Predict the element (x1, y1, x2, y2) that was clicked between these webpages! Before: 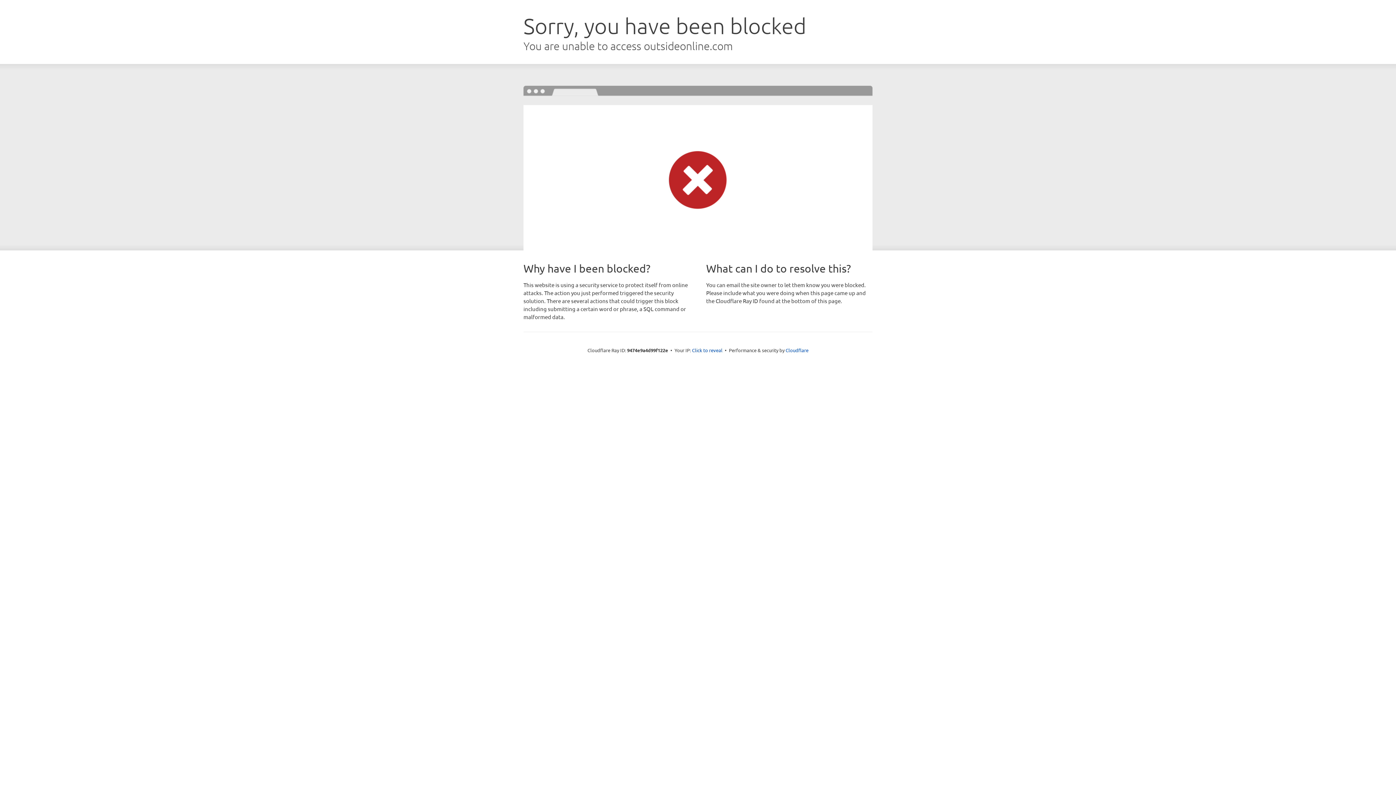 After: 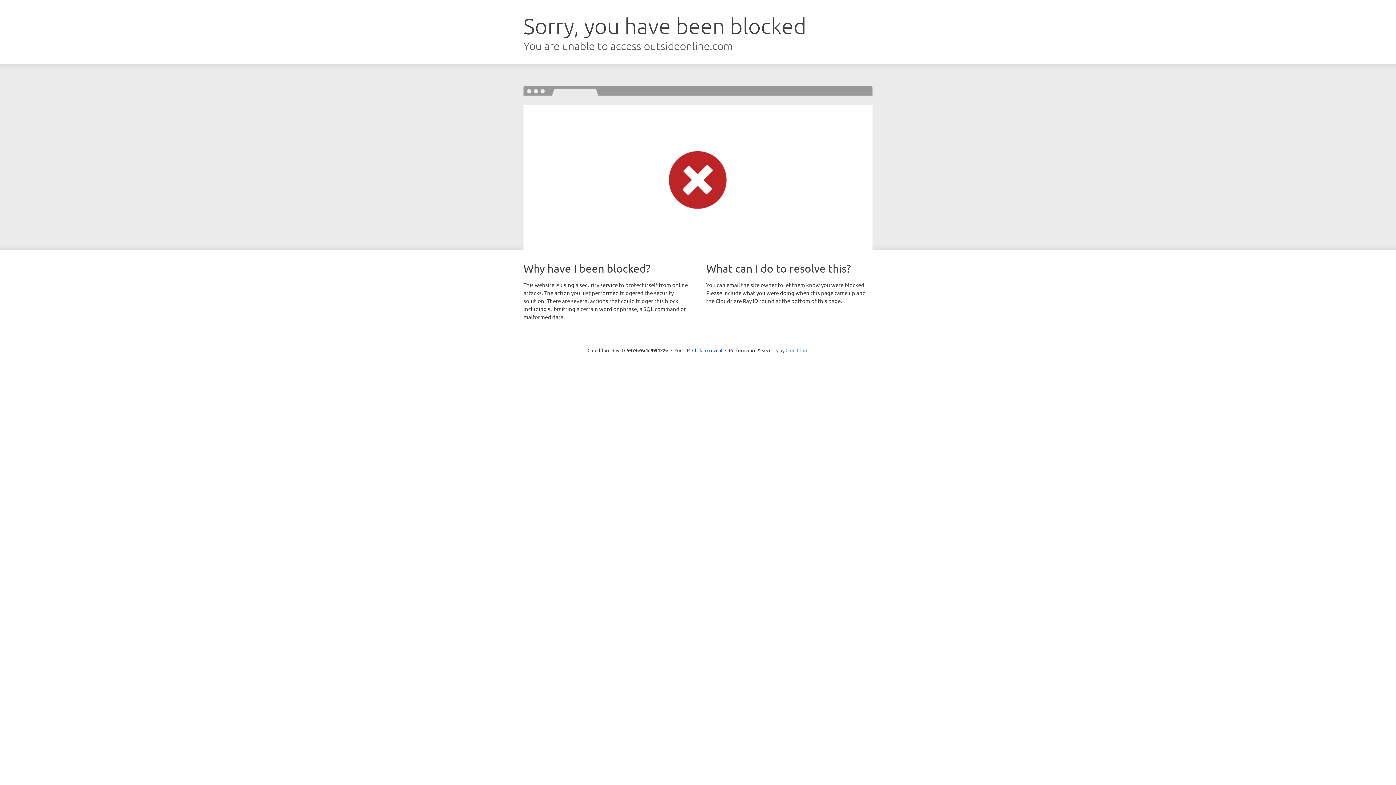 Action: bbox: (785, 347, 808, 353) label: Cloudflare